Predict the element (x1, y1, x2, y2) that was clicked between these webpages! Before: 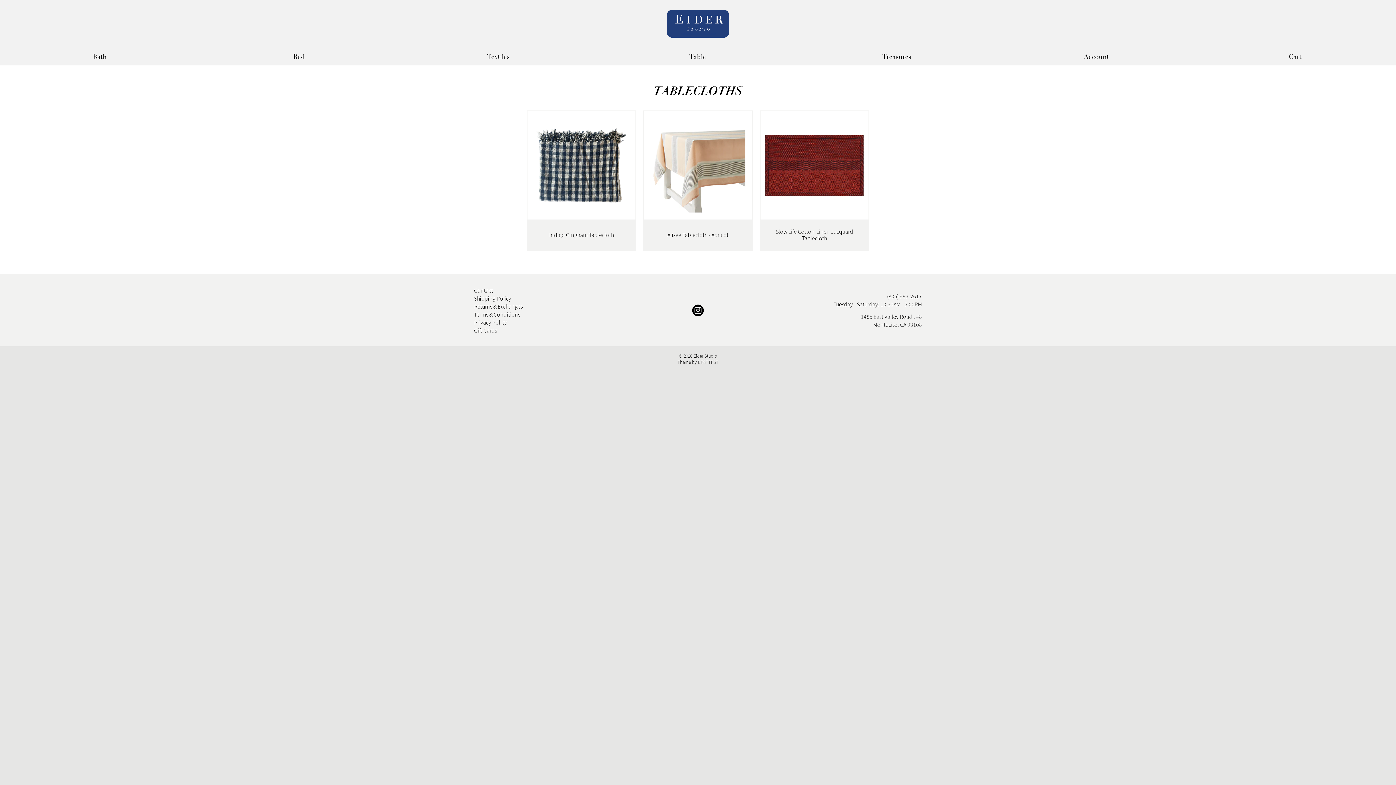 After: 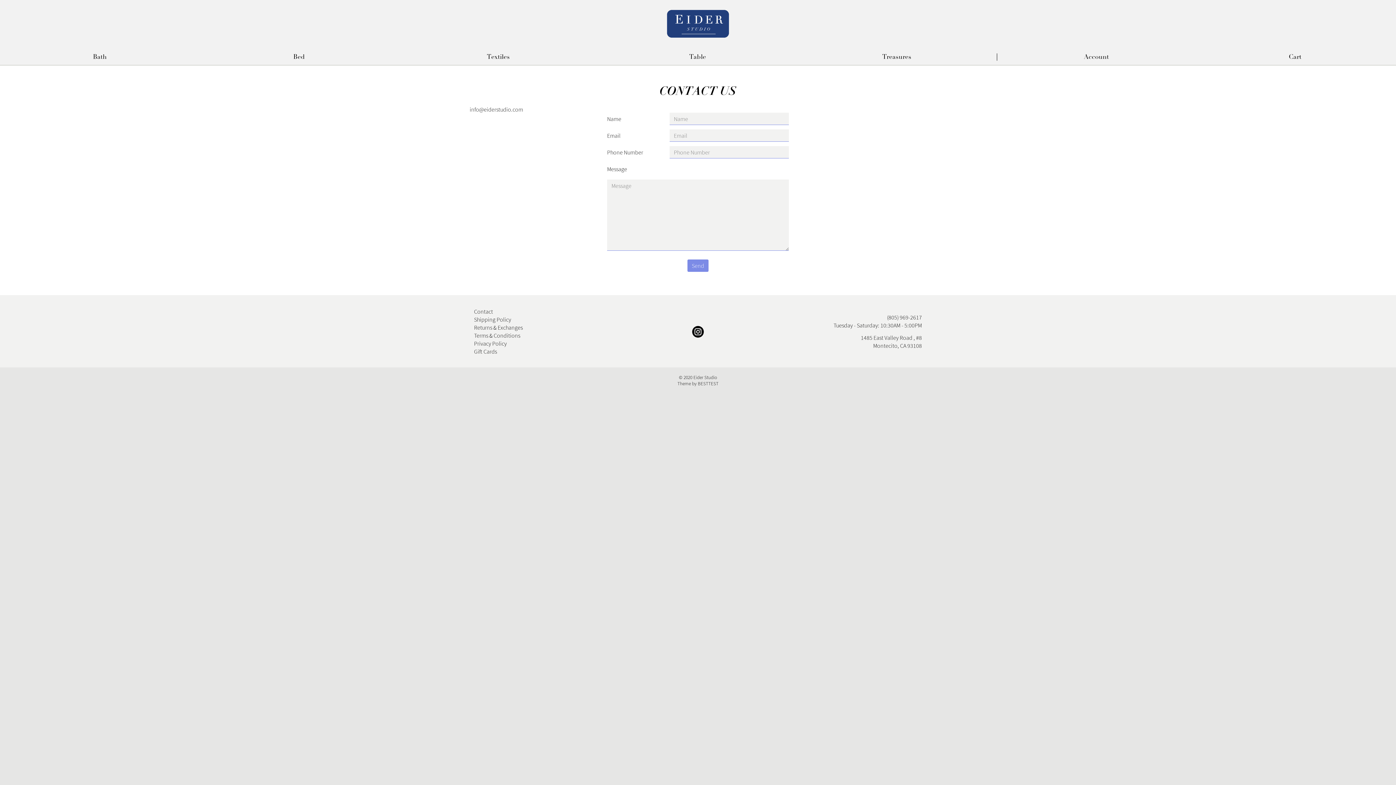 Action: label: Contact bbox: (474, 286, 493, 294)